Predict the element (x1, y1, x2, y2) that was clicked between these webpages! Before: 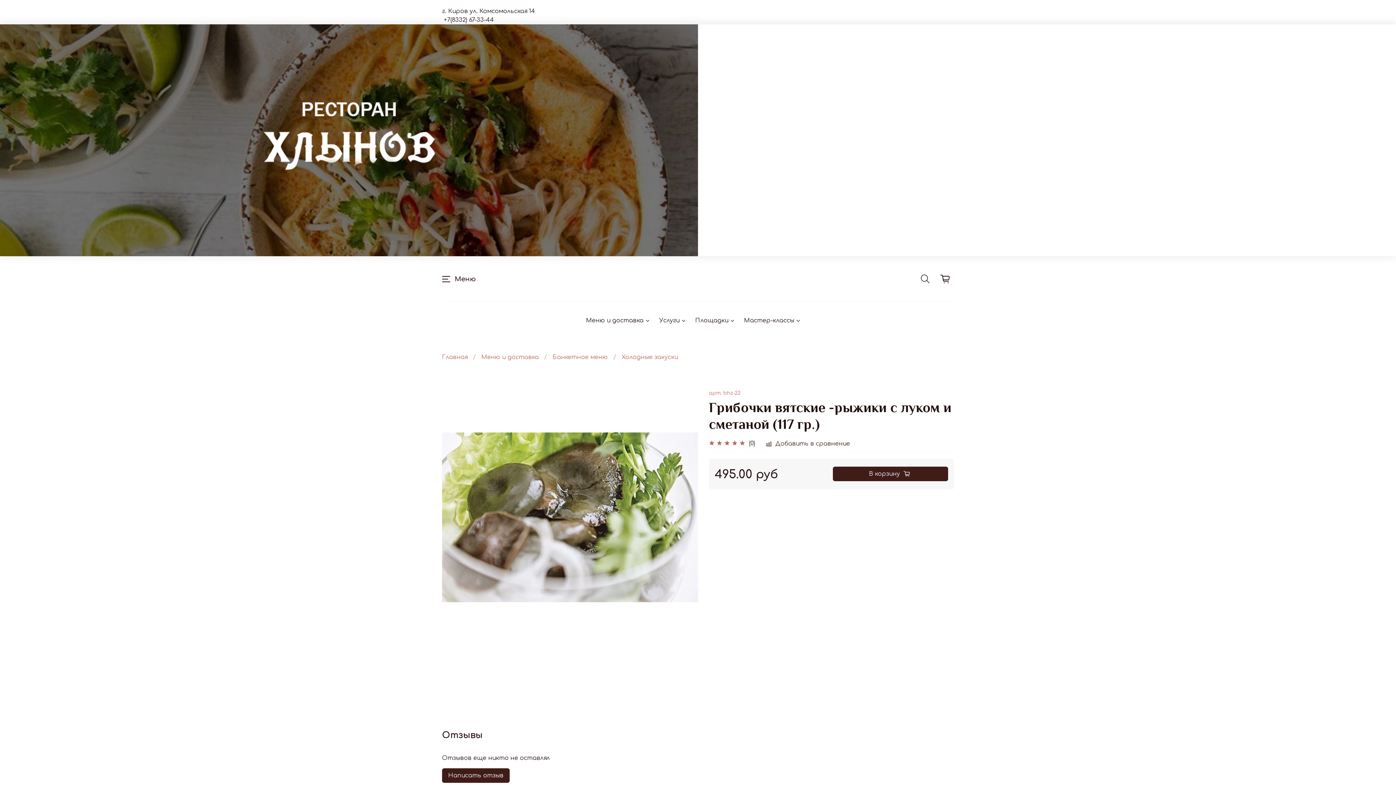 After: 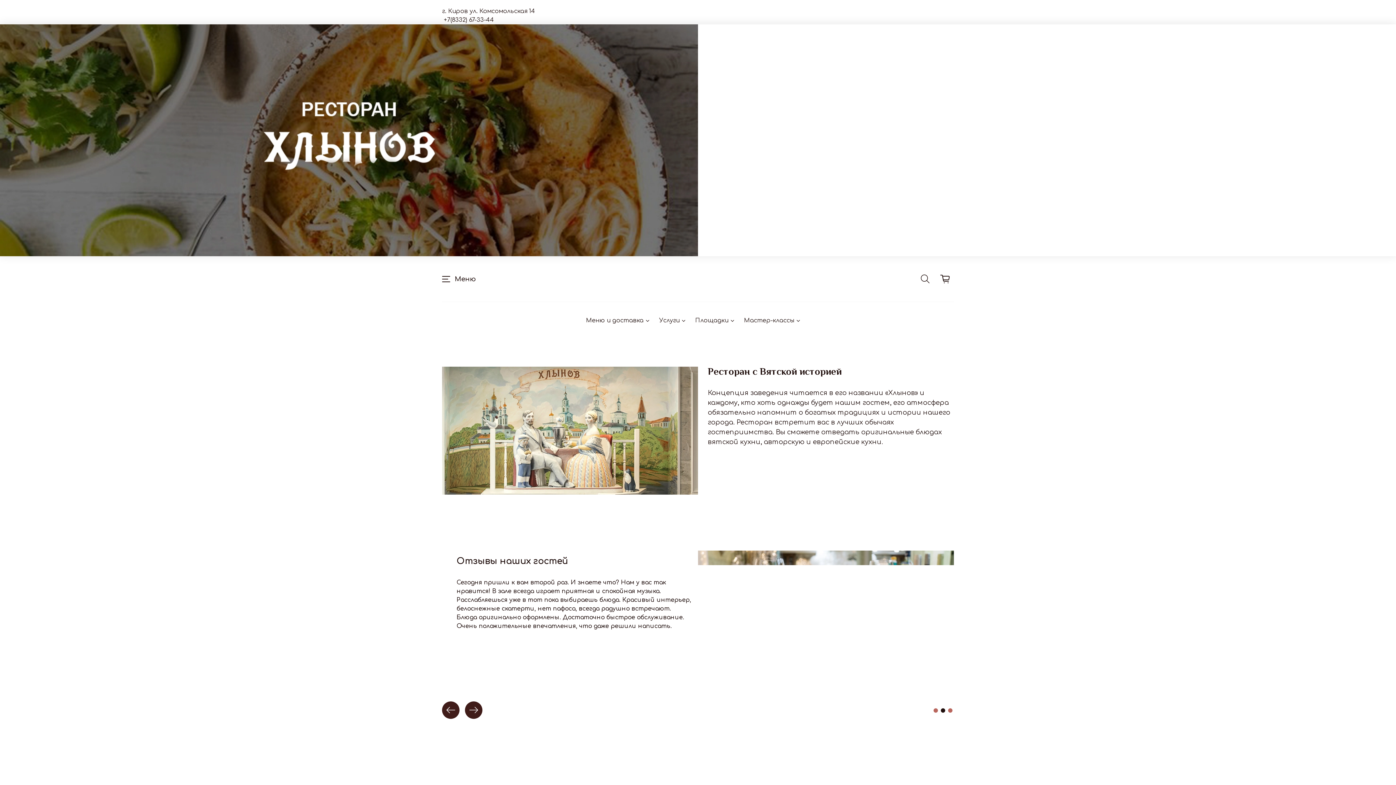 Action: bbox: (442, 354, 467, 360) label: Главная